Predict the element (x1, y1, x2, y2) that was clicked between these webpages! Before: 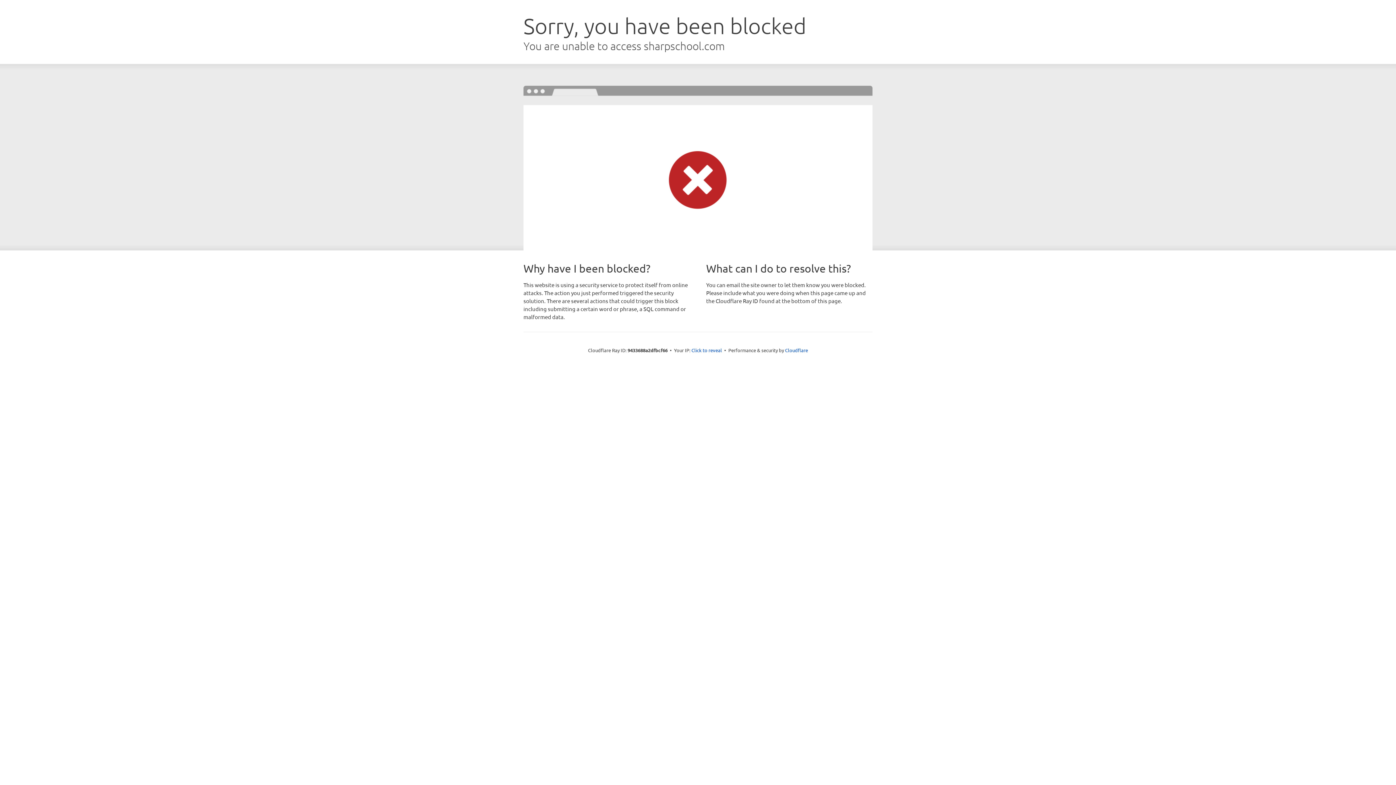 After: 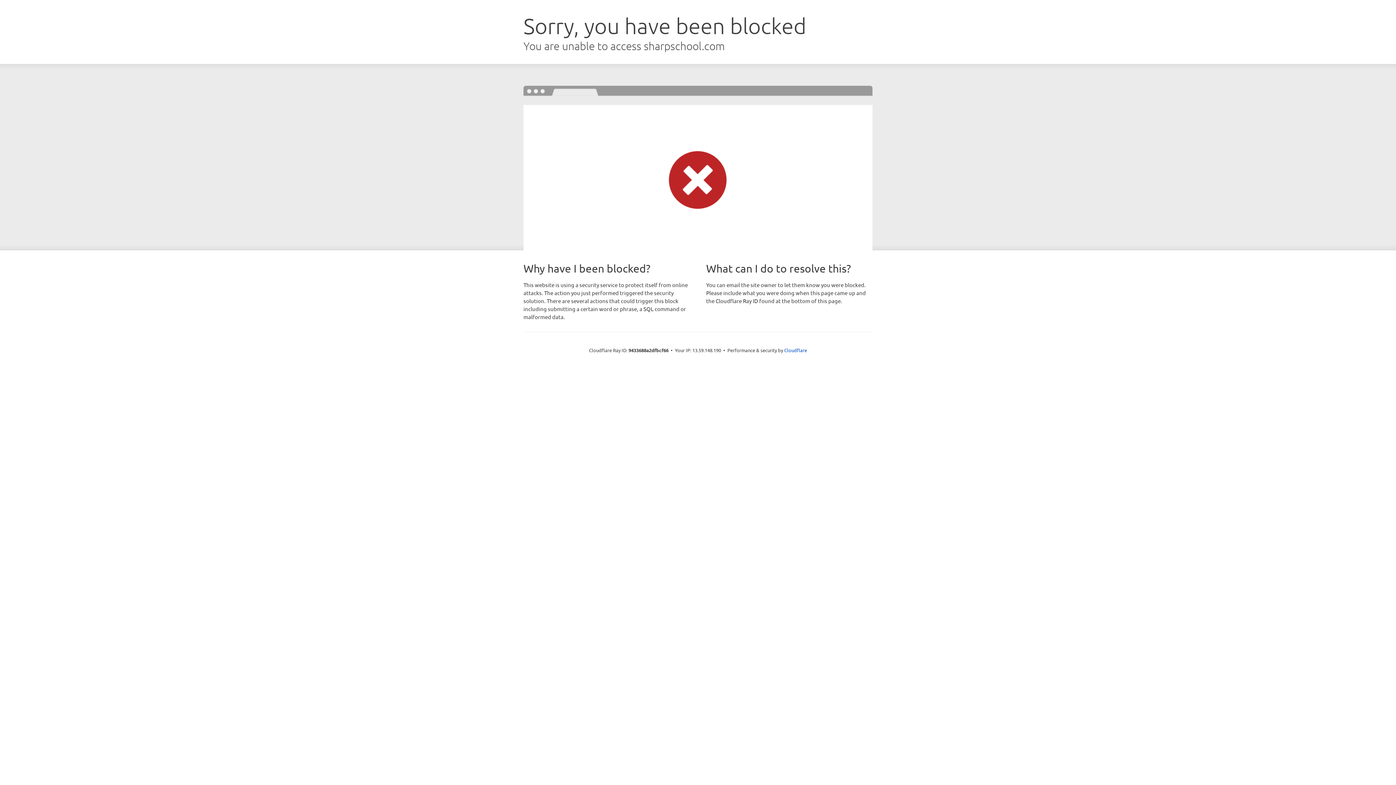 Action: label: Click to reveal bbox: (691, 346, 722, 353)